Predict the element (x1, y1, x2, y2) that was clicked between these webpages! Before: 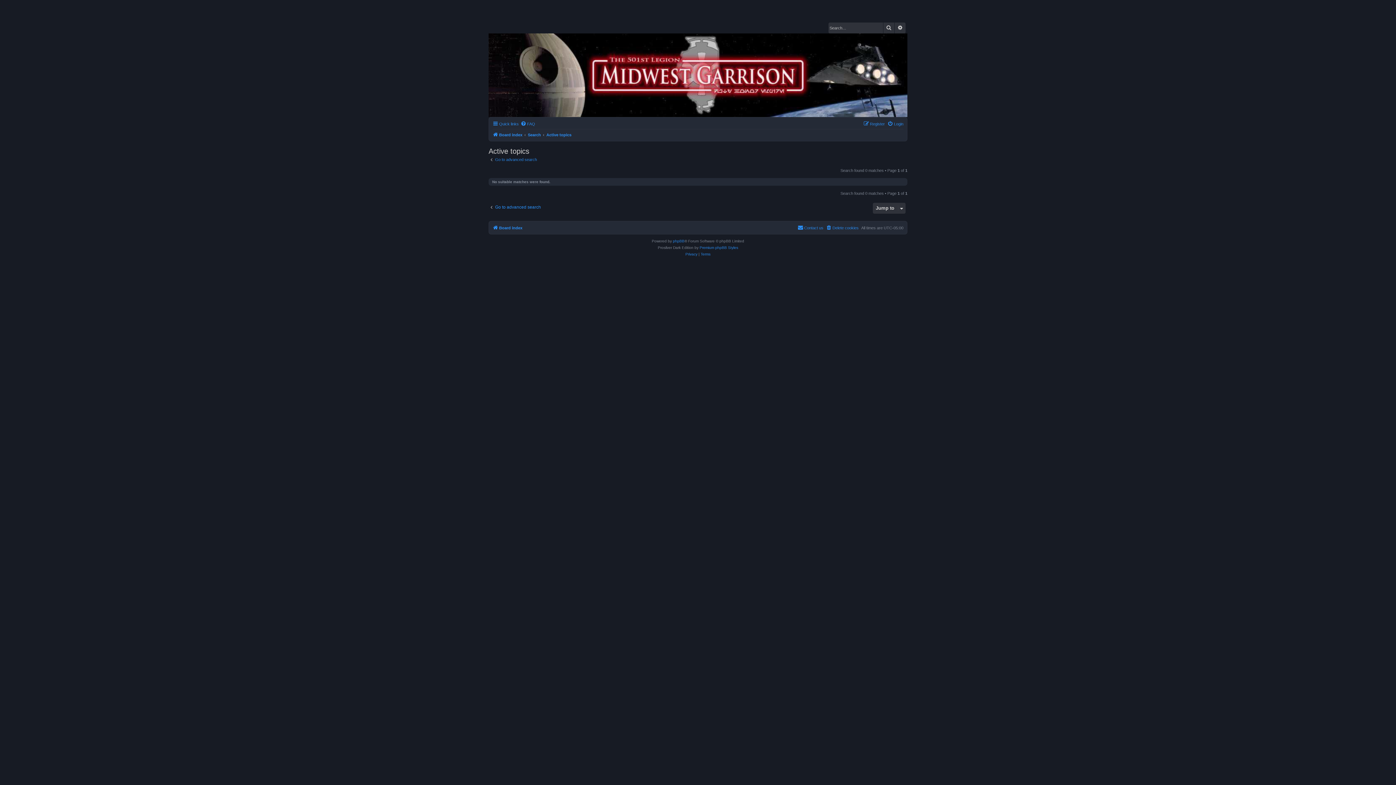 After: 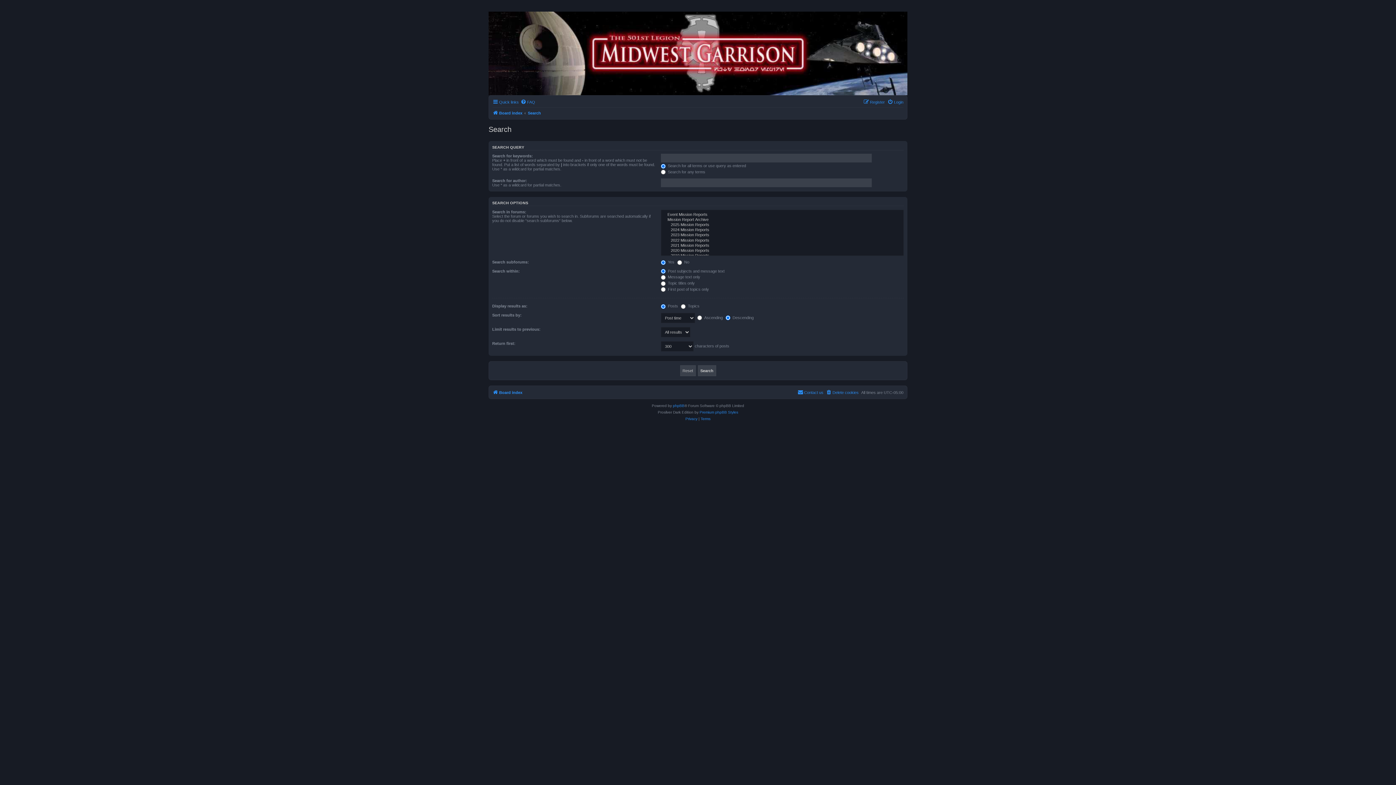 Action: label: Go to advanced search bbox: (488, 204, 541, 210)